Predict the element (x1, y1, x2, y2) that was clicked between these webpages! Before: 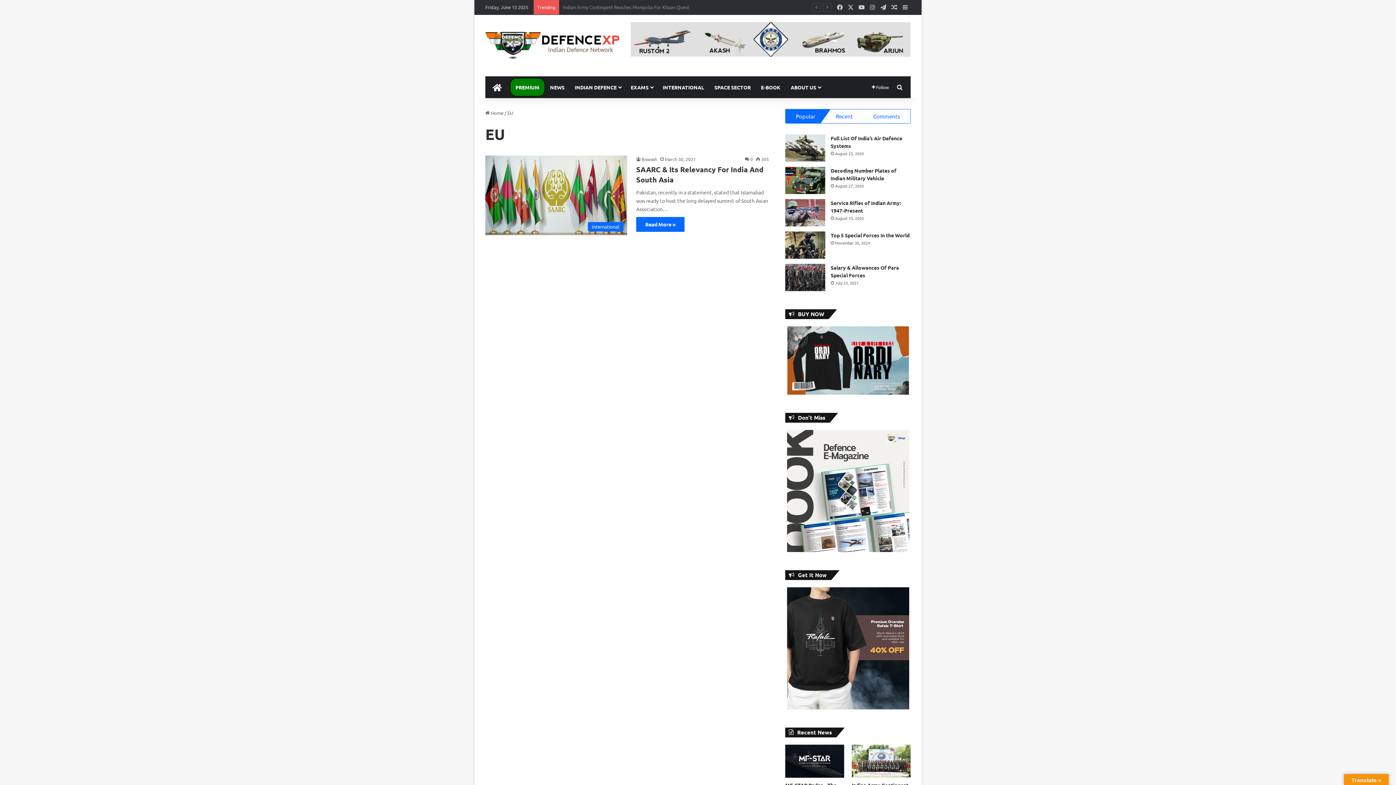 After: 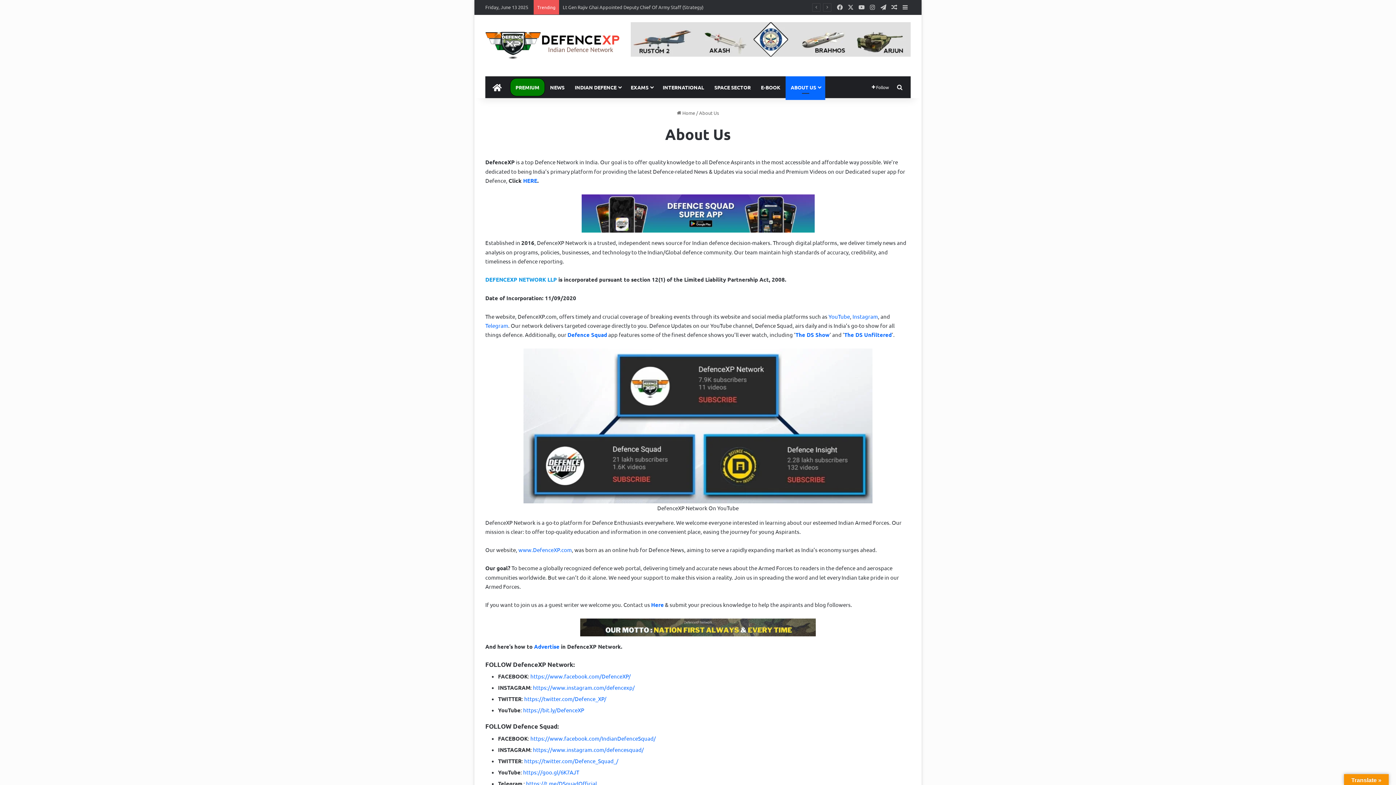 Action: label: ABOUT US bbox: (785, 76, 825, 98)